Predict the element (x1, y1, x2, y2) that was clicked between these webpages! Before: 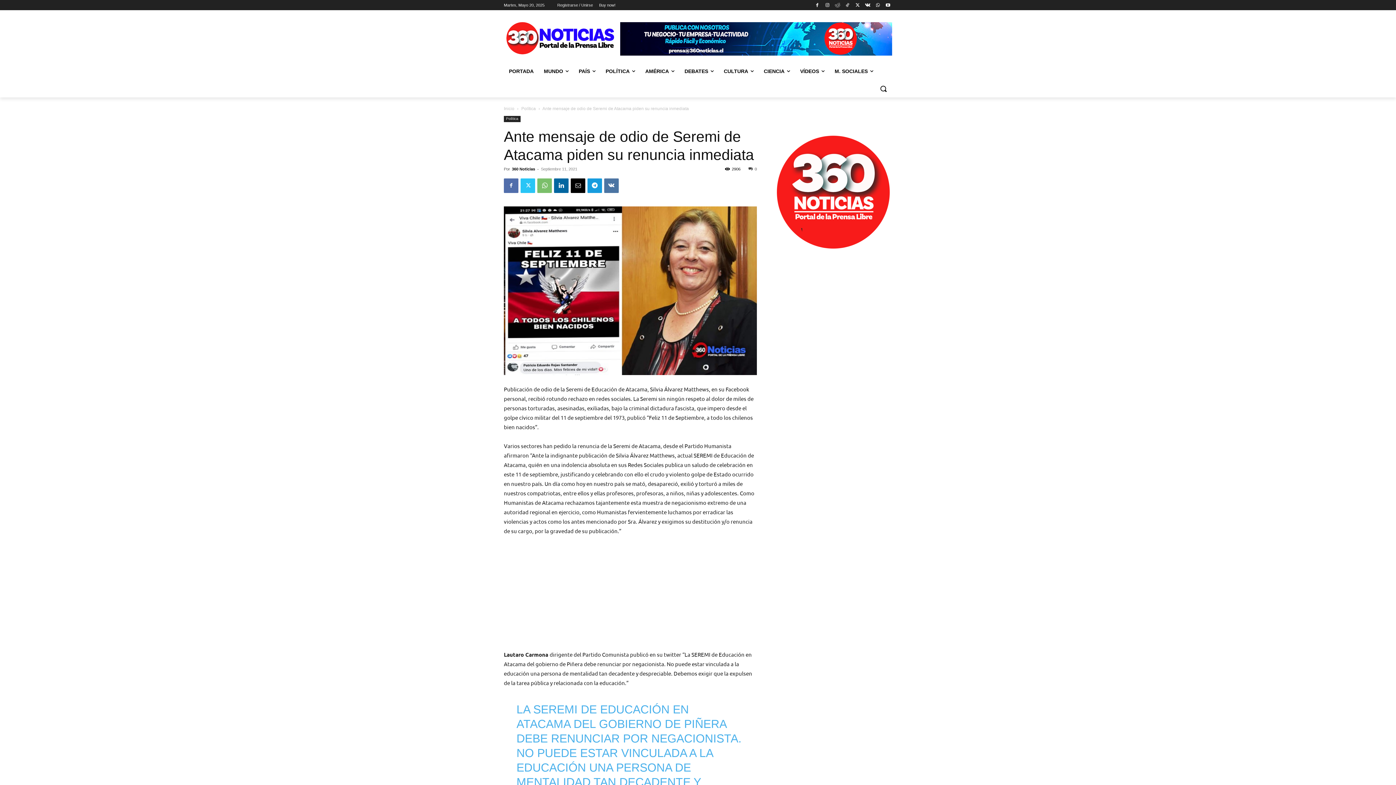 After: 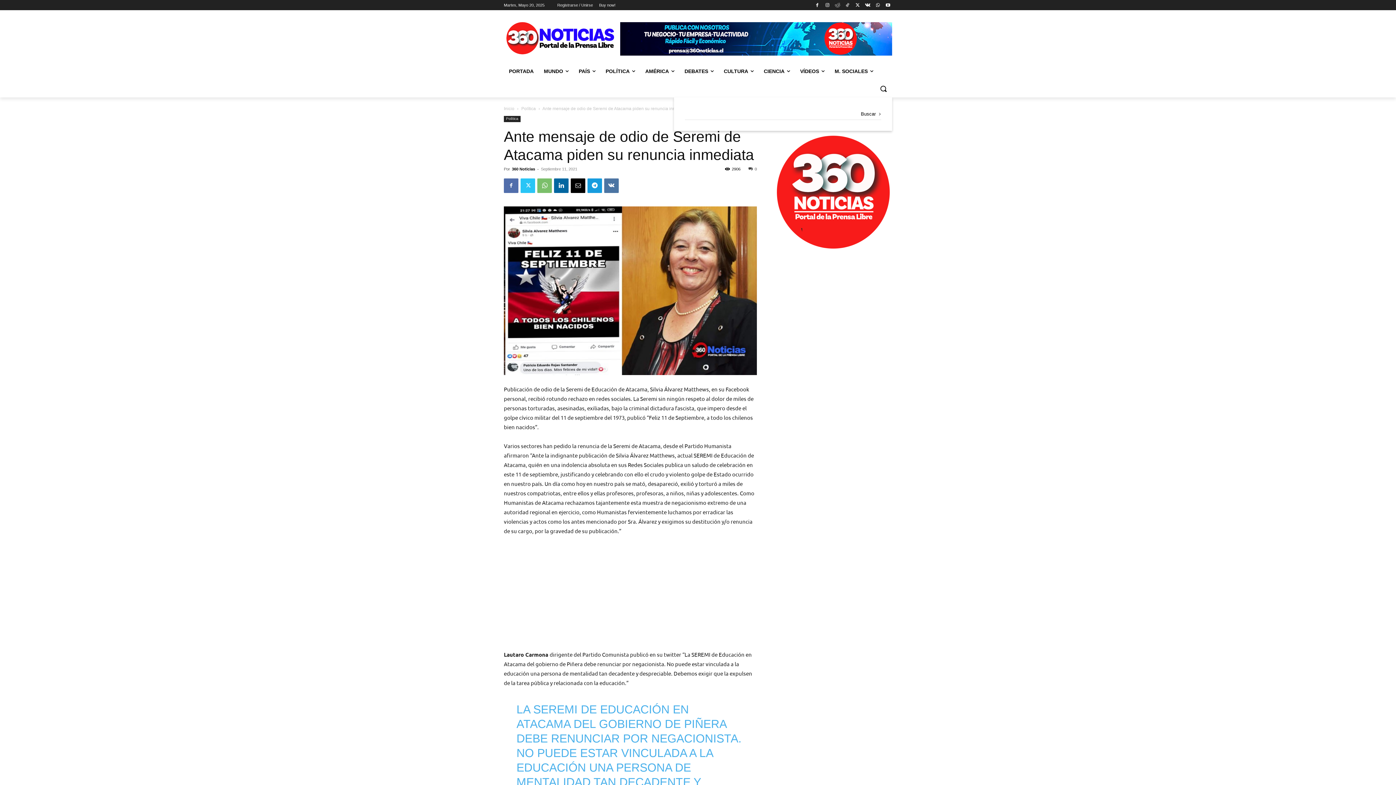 Action: label: Search bbox: (874, 79, 892, 97)